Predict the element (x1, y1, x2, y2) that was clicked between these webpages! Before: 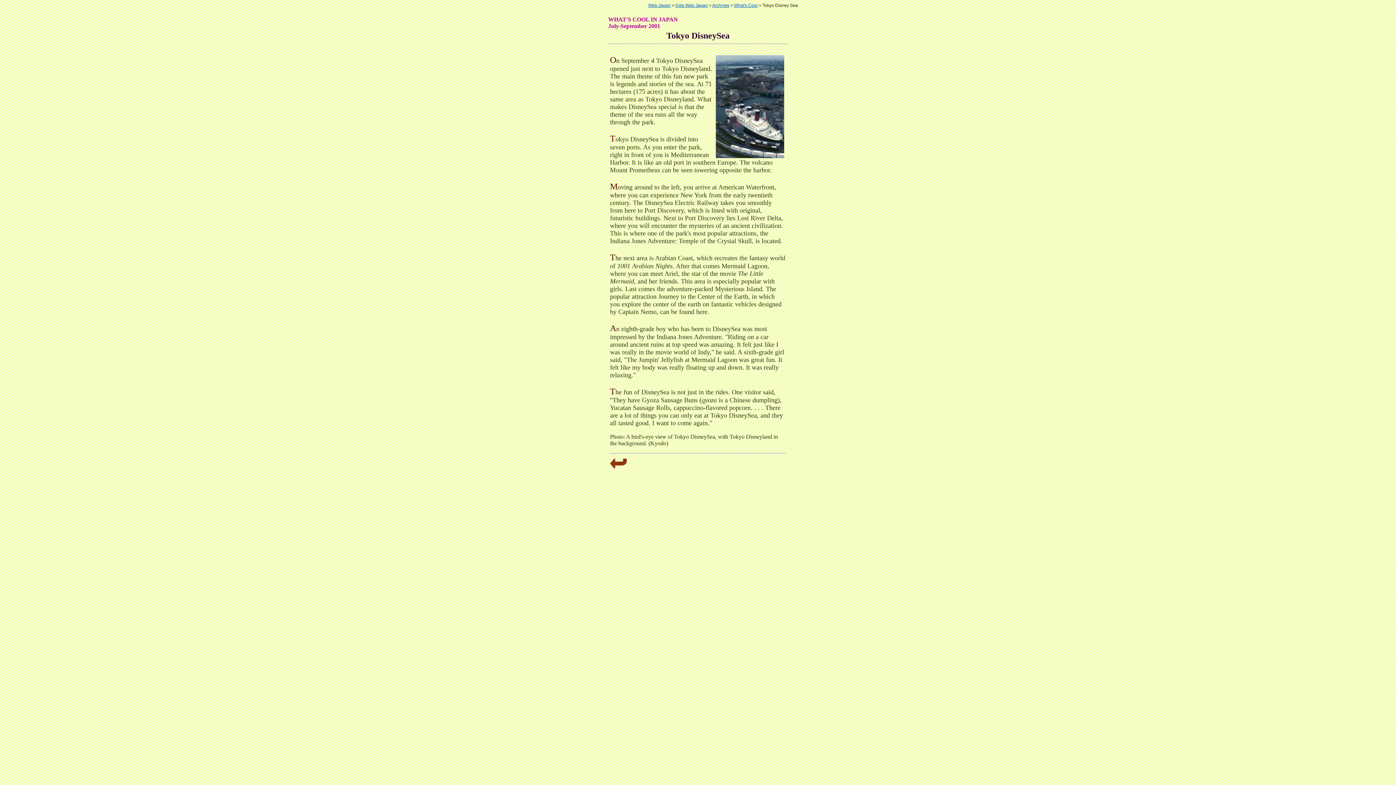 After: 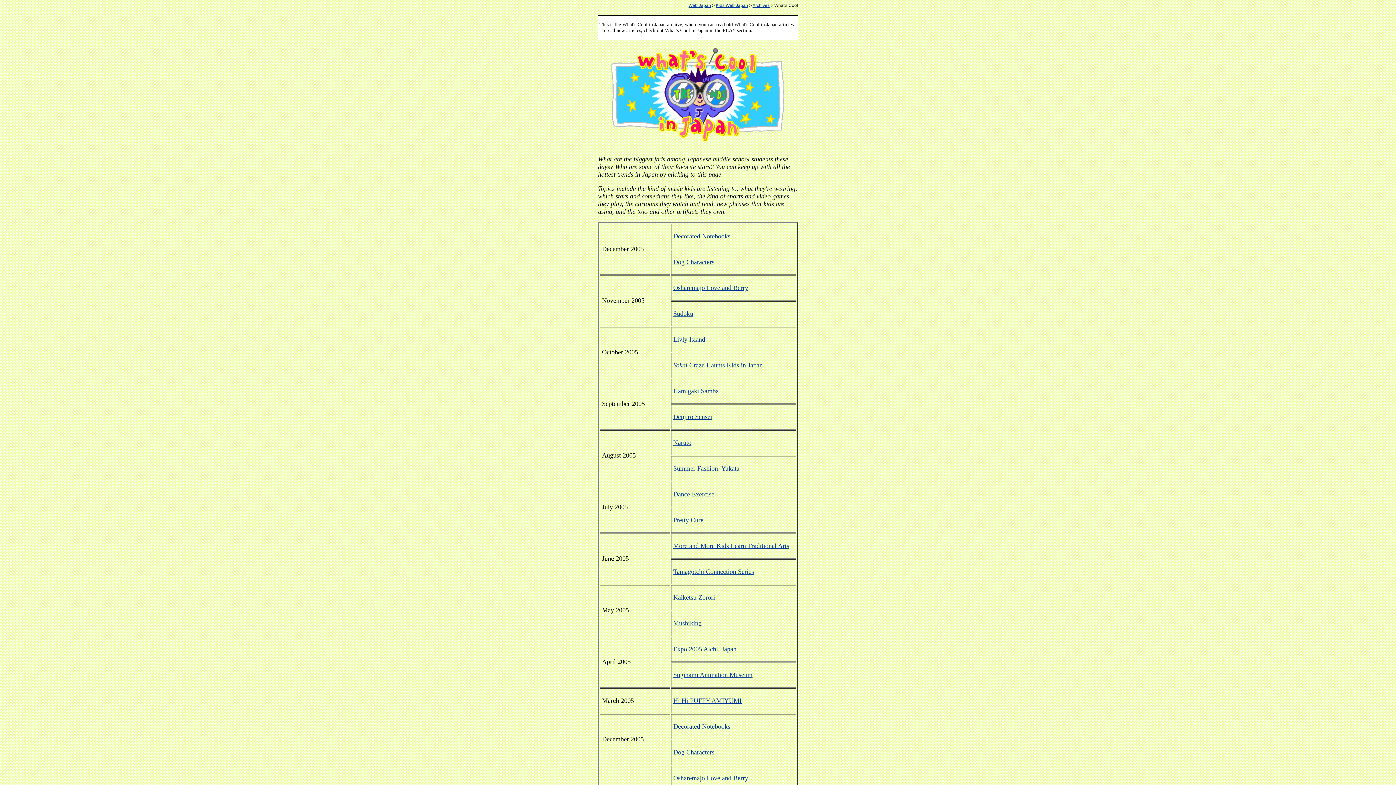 Action: bbox: (610, 463, 626, 469)